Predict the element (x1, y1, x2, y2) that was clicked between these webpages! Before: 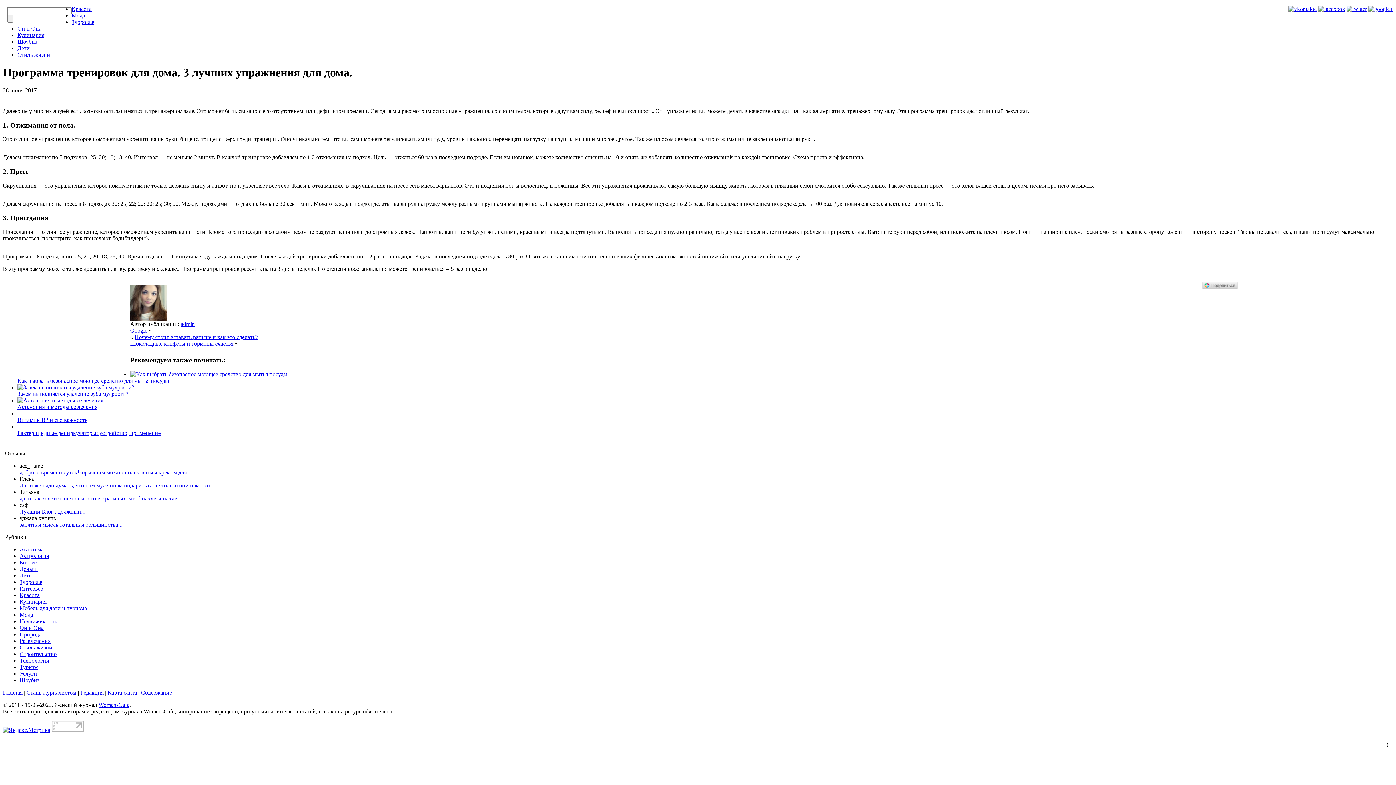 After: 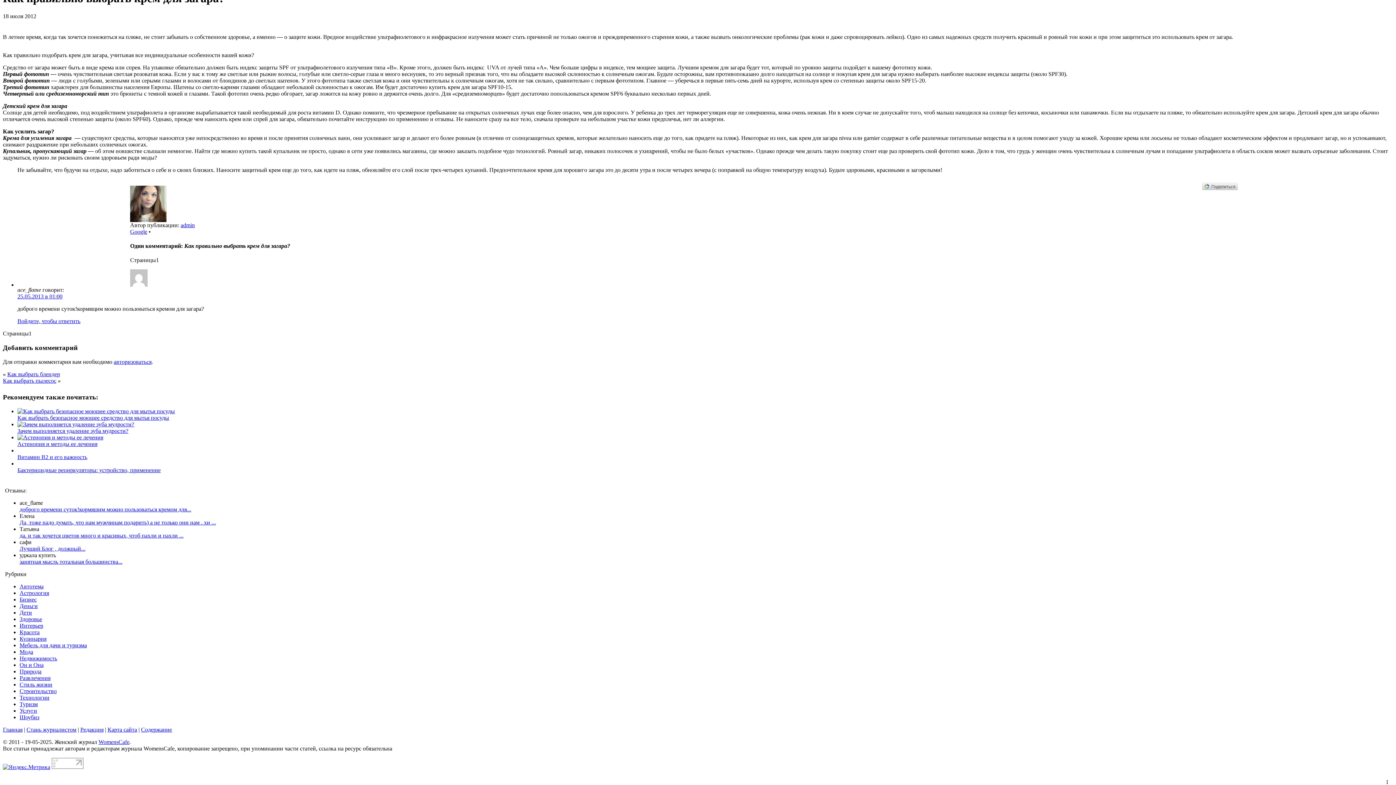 Action: label: доброго времени суток!кормящим можно пользоваться кремом для... bbox: (19, 469, 191, 475)